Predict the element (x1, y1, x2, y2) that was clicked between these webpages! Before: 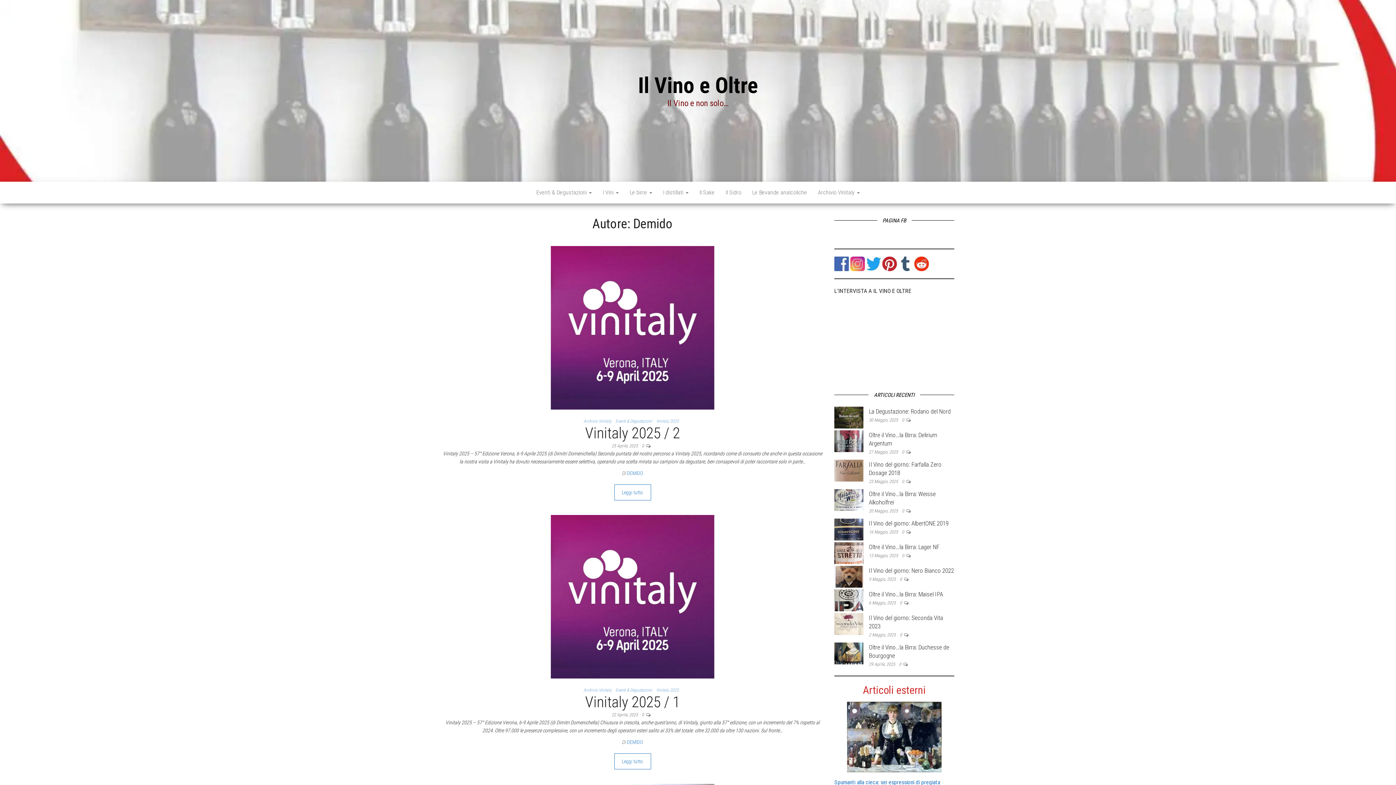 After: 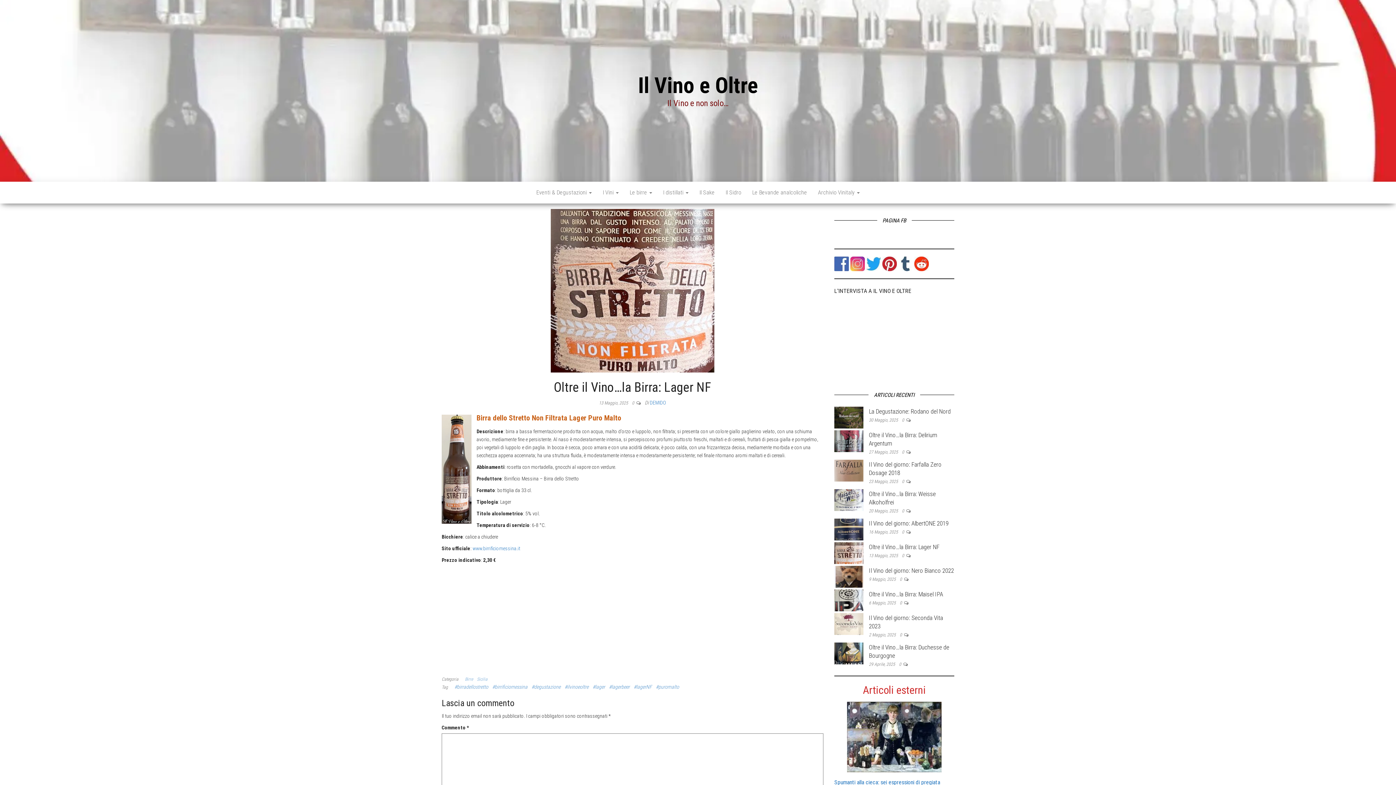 Action: label: Oltre il Vino…la Birra: Lager NF bbox: (869, 543, 939, 550)